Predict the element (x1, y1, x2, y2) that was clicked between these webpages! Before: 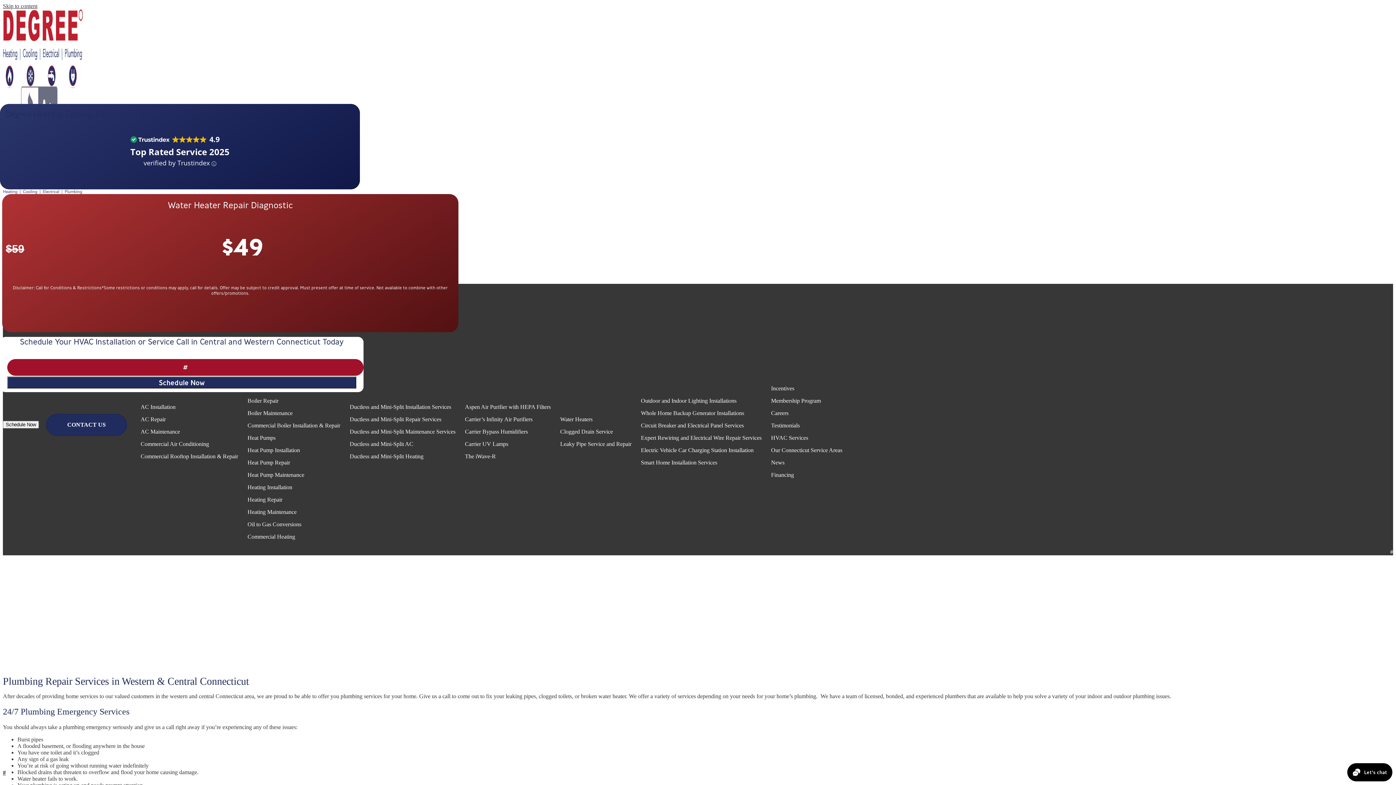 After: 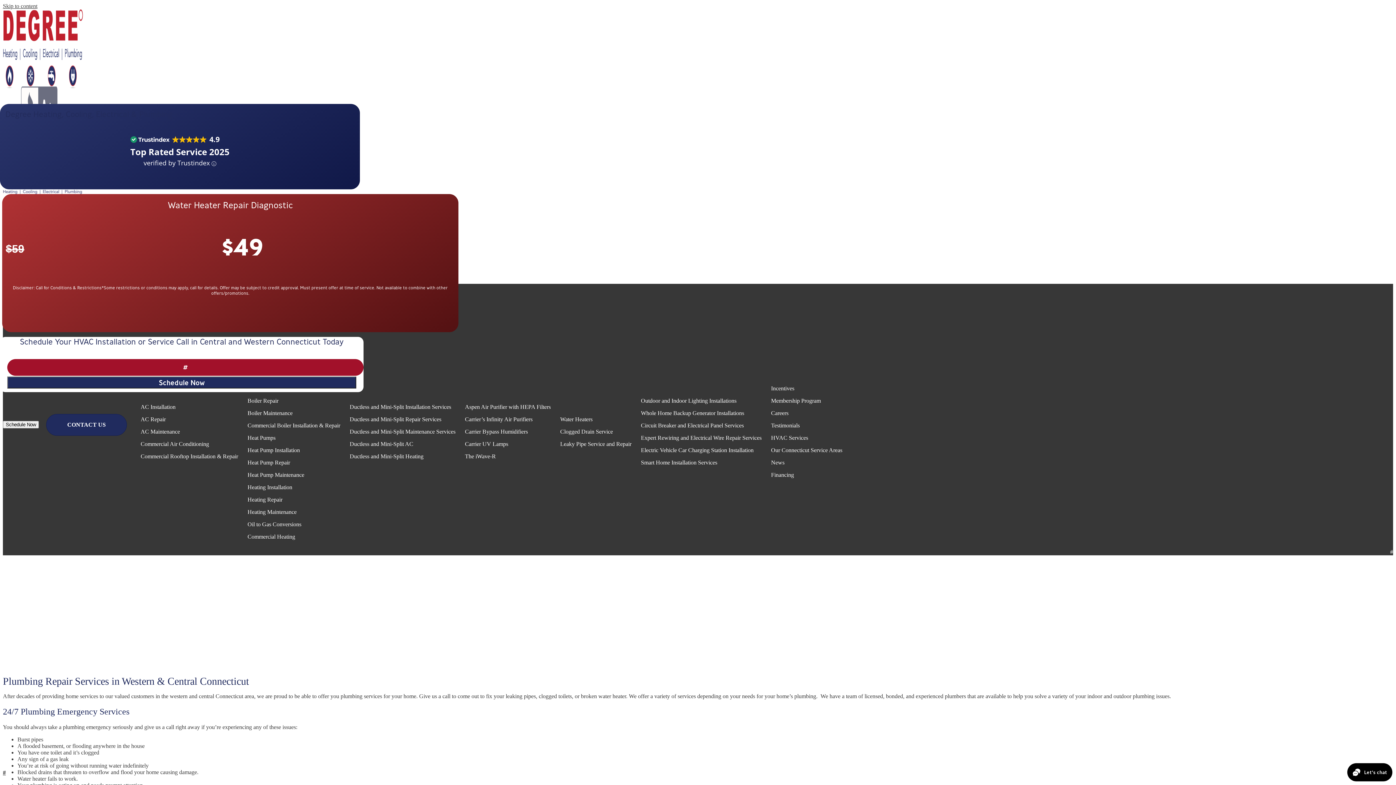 Action: bbox: (2, 769, 5, 776) label: #